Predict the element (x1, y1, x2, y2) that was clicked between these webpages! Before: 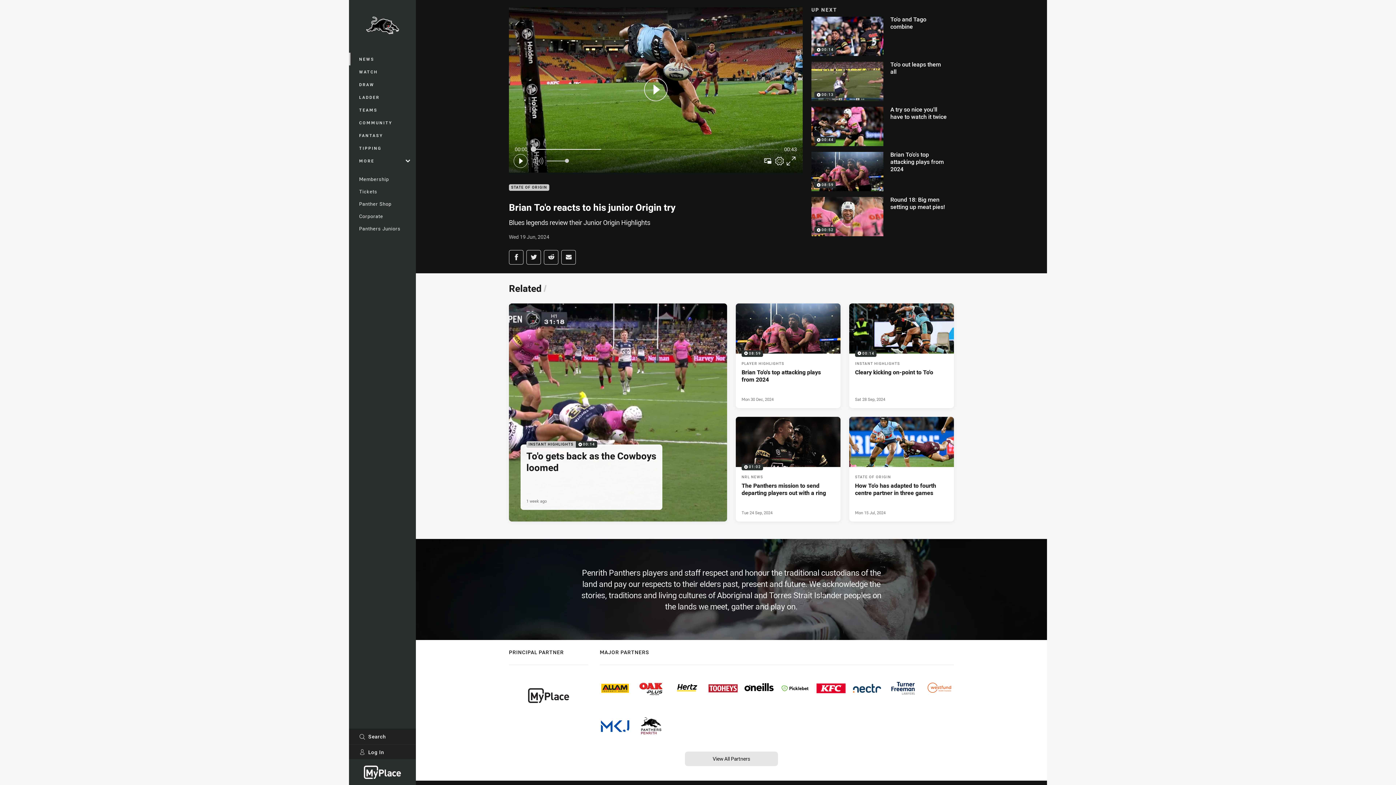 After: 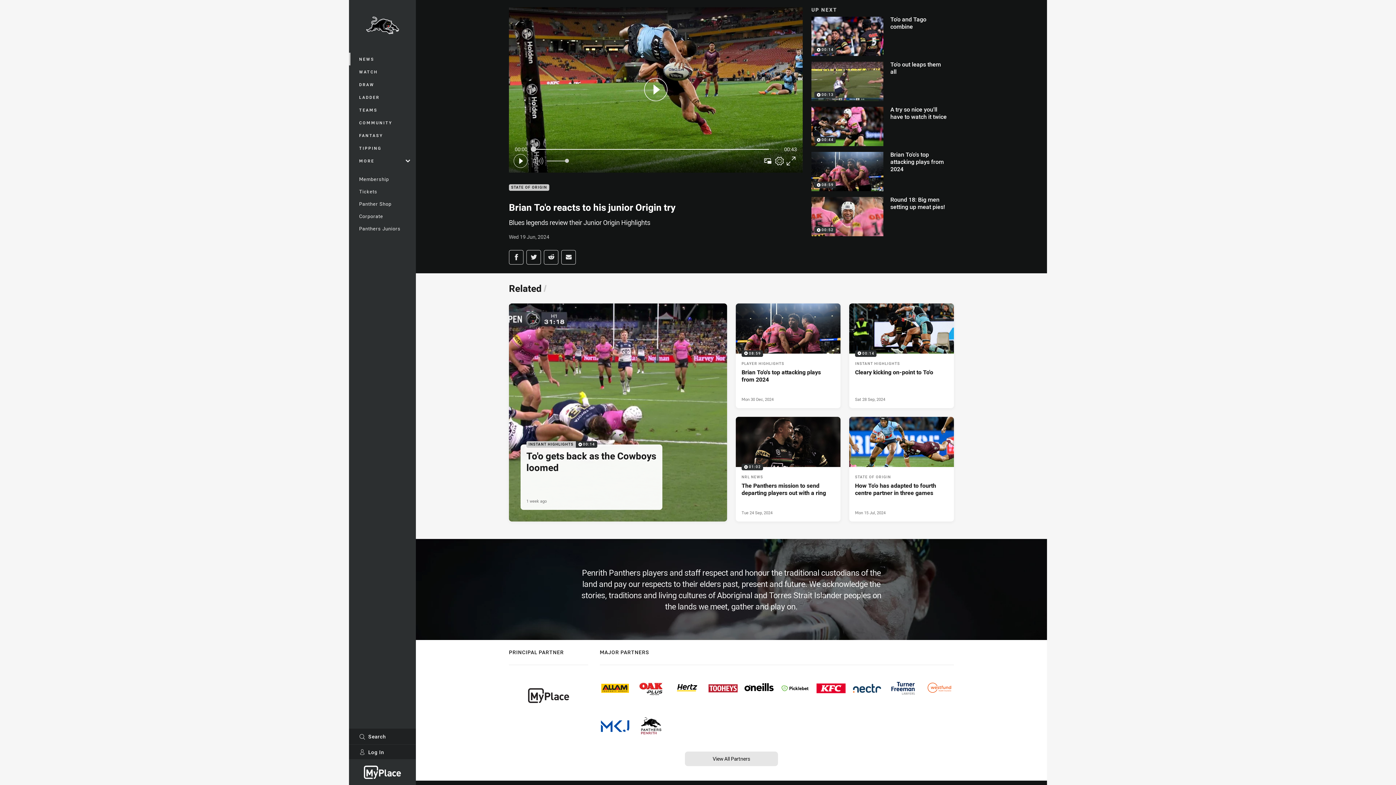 Action: bbox: (509, 674, 588, 717)